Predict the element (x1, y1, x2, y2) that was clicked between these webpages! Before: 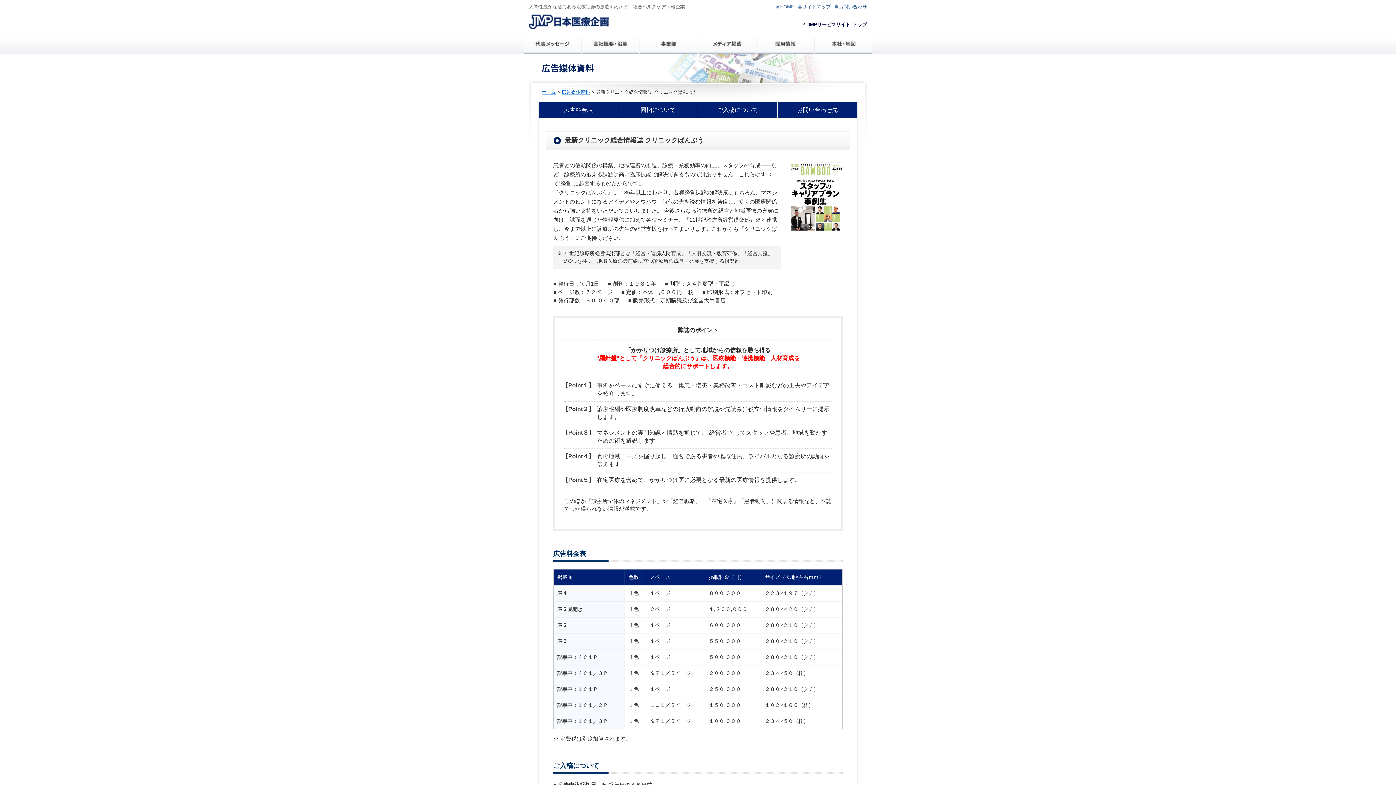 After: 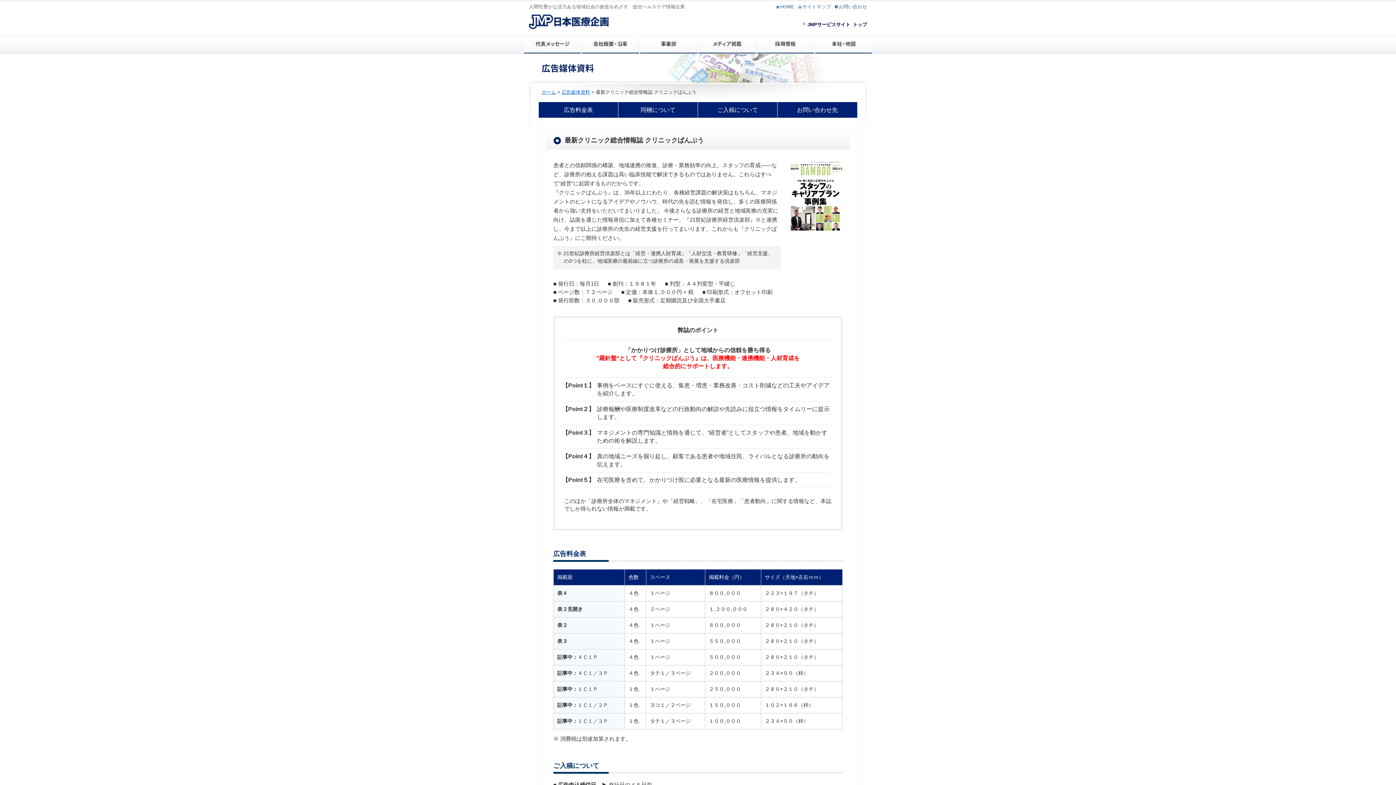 Action: bbox: (538, 119, 540, 125) label:  